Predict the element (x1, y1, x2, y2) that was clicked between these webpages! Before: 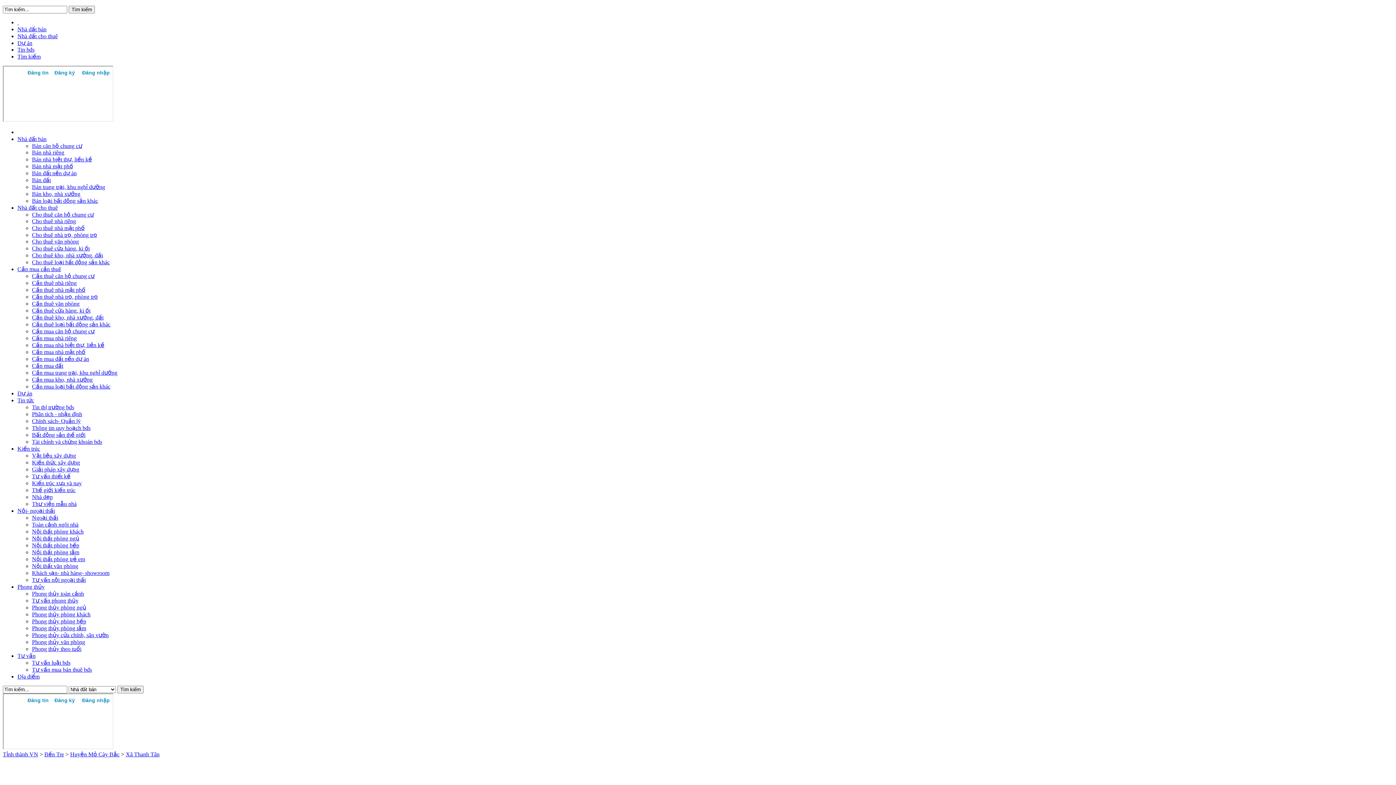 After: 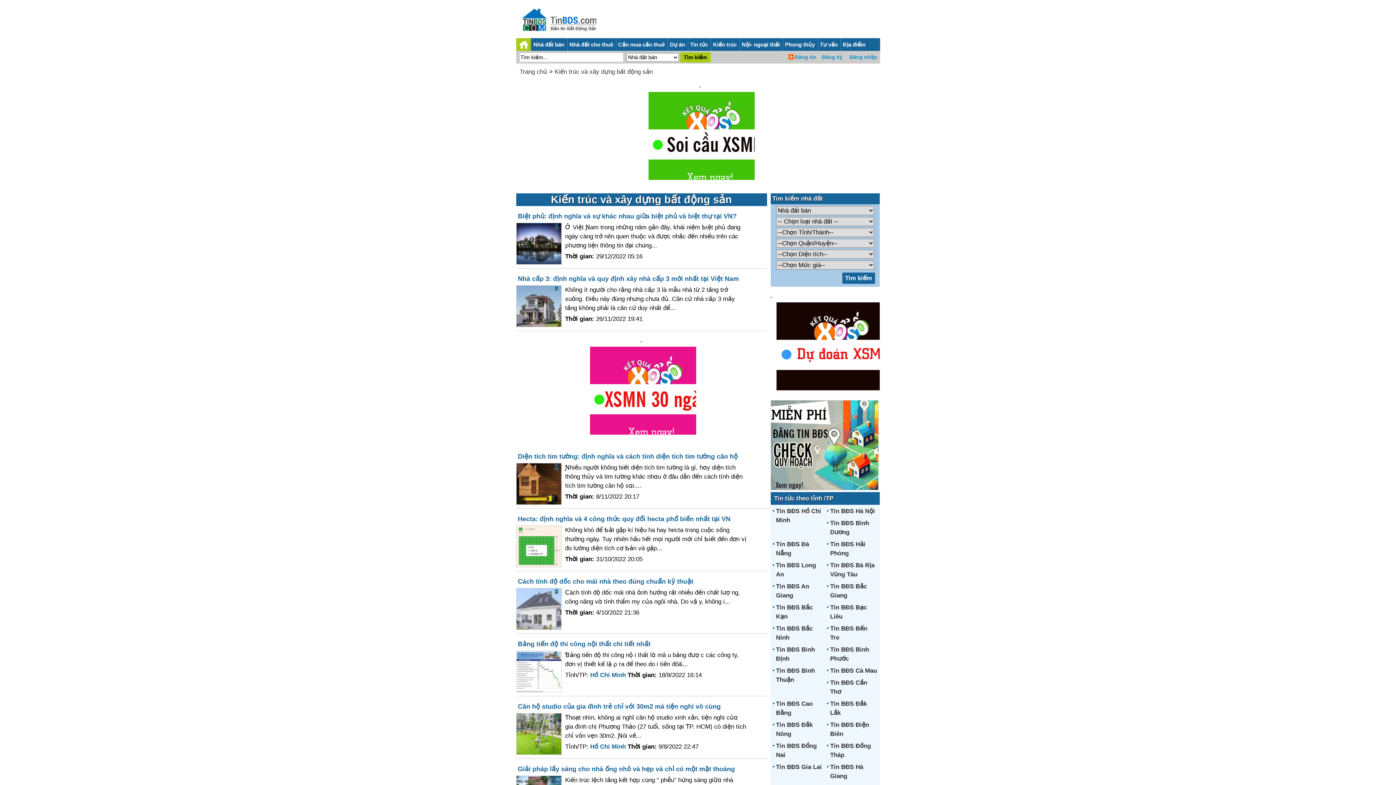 Action: label: Kiến trúc bbox: (17, 445, 40, 452)